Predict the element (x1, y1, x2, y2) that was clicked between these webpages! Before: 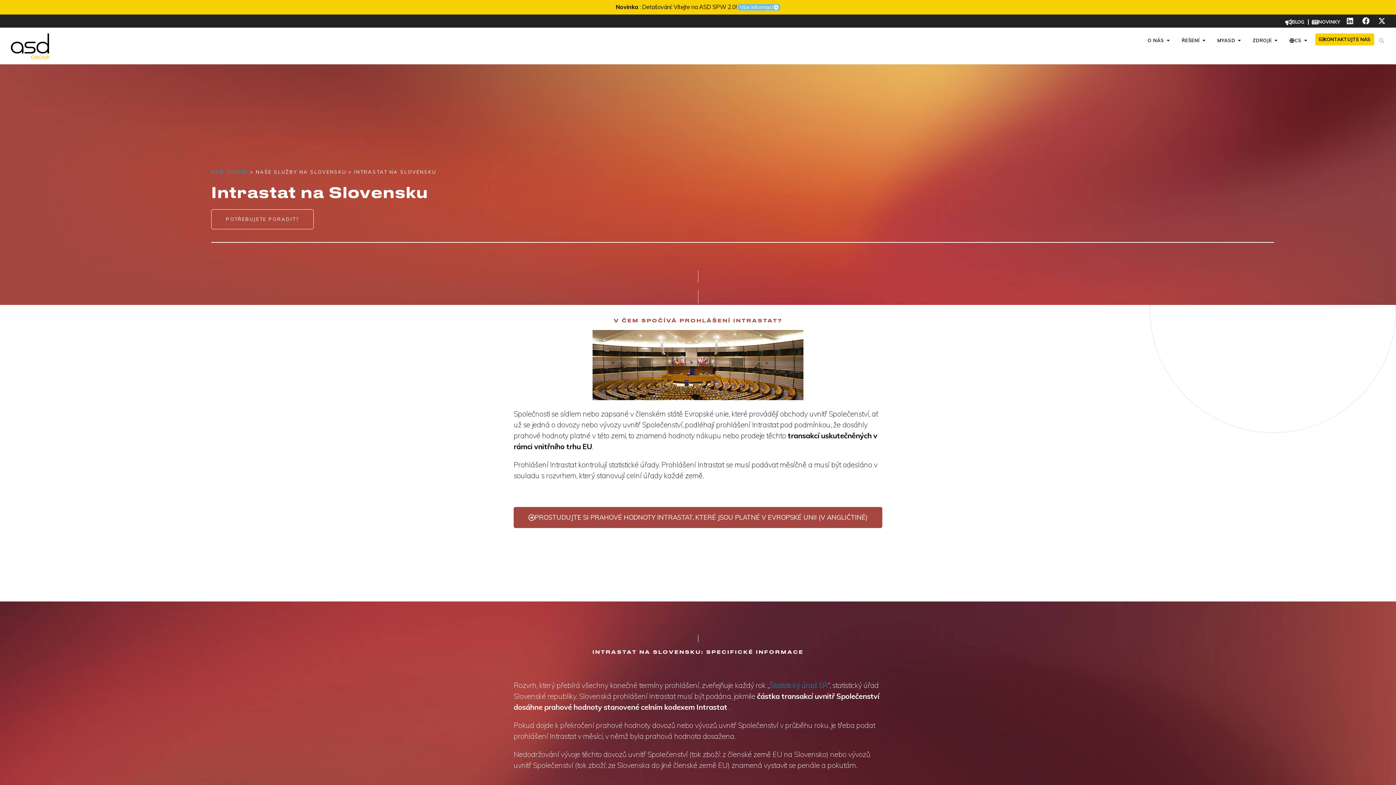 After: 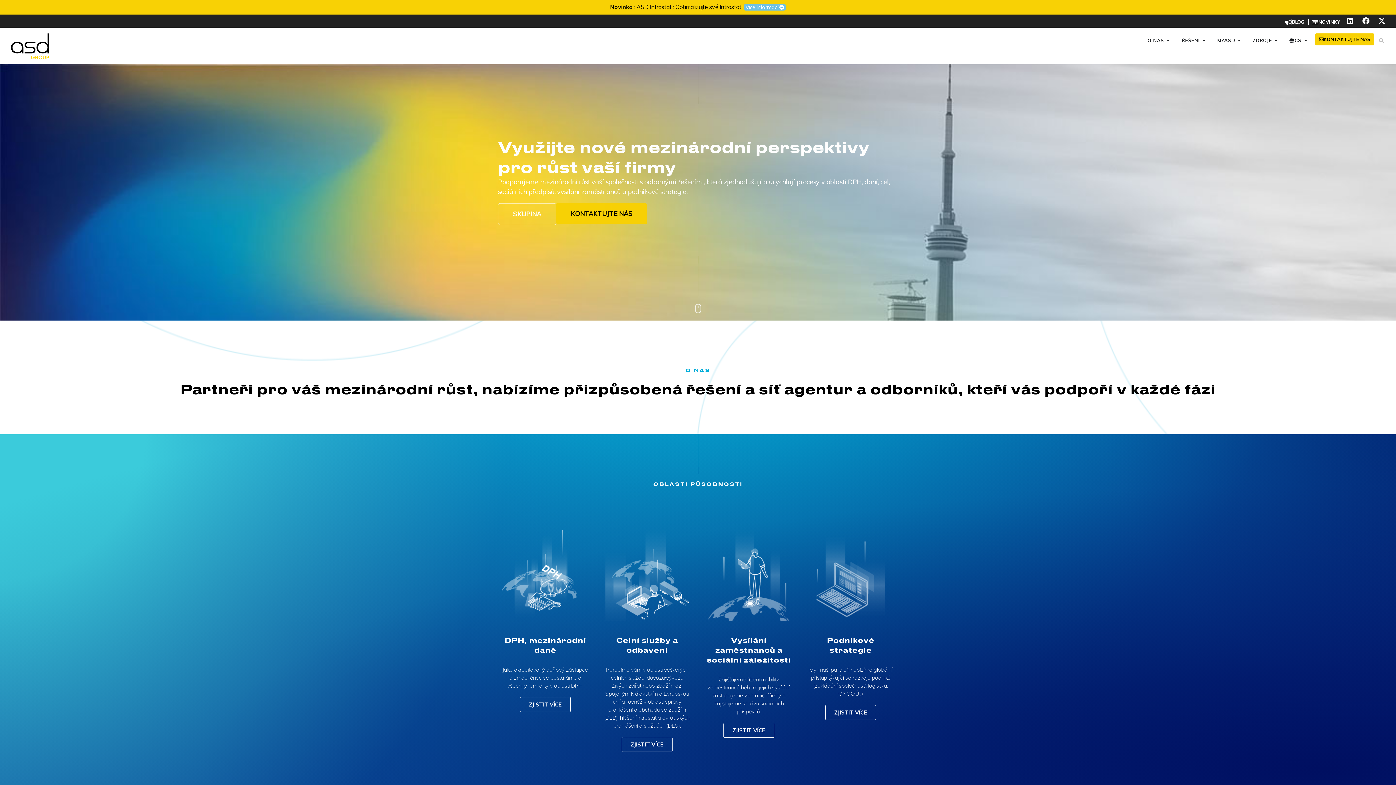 Action: bbox: (10, 33, 49, 59)